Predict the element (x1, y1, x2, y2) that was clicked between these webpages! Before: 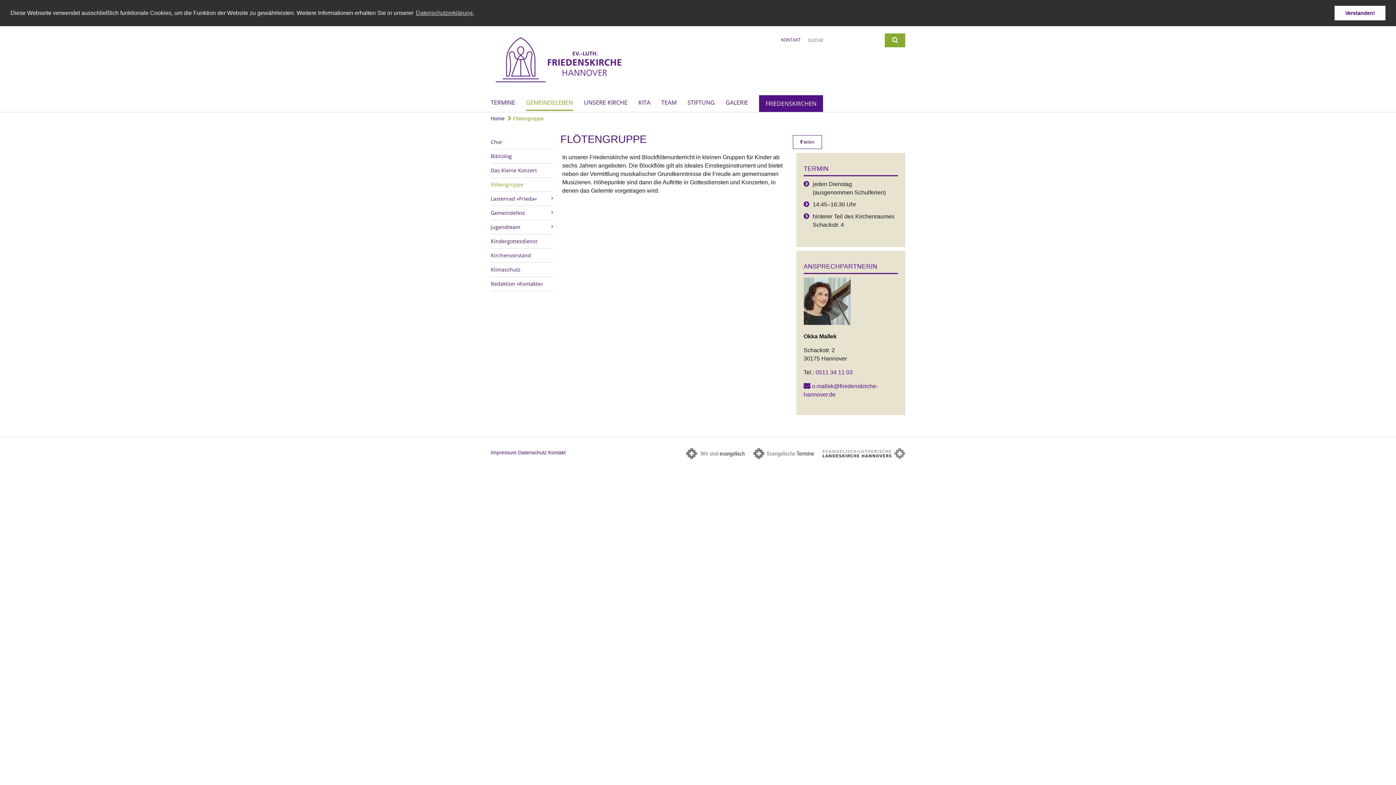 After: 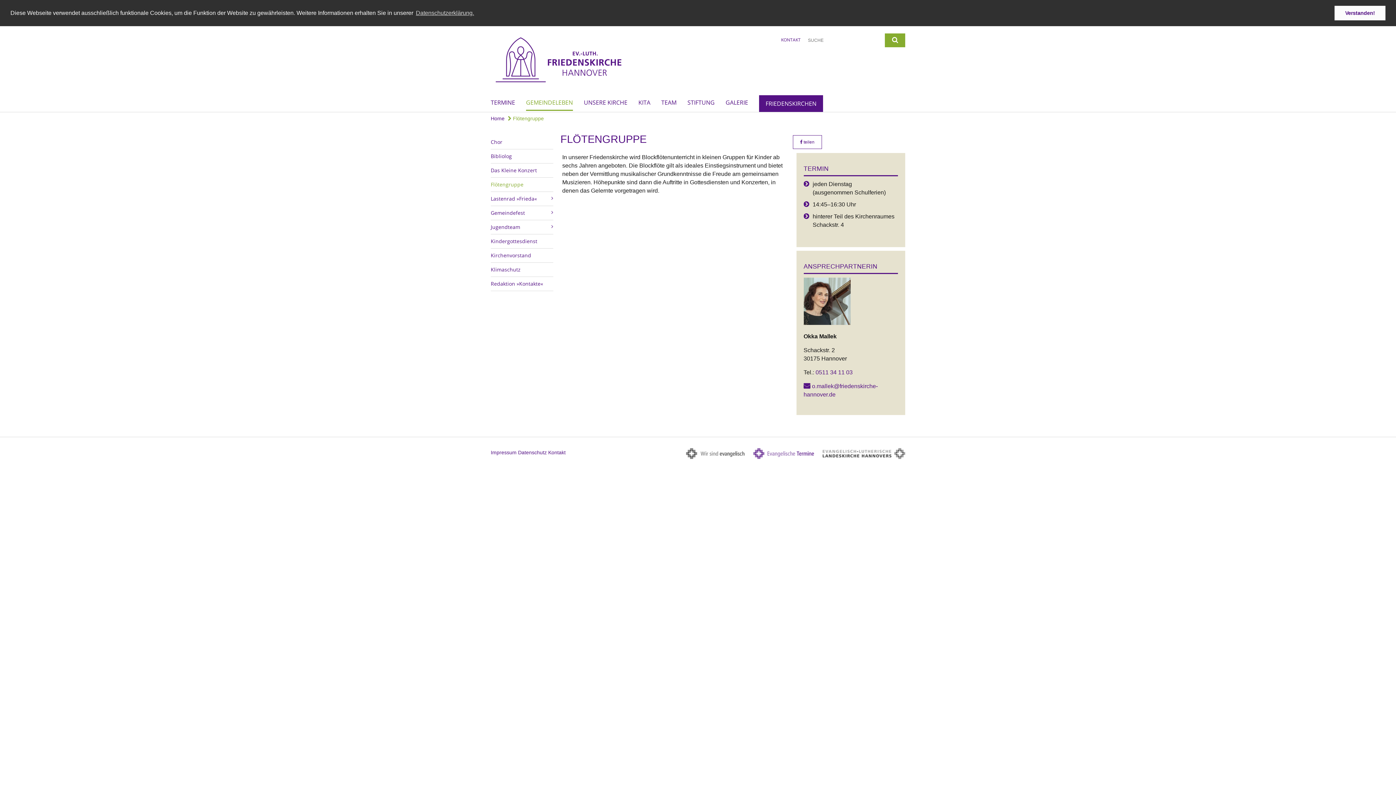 Action: bbox: (753, 448, 814, 459)